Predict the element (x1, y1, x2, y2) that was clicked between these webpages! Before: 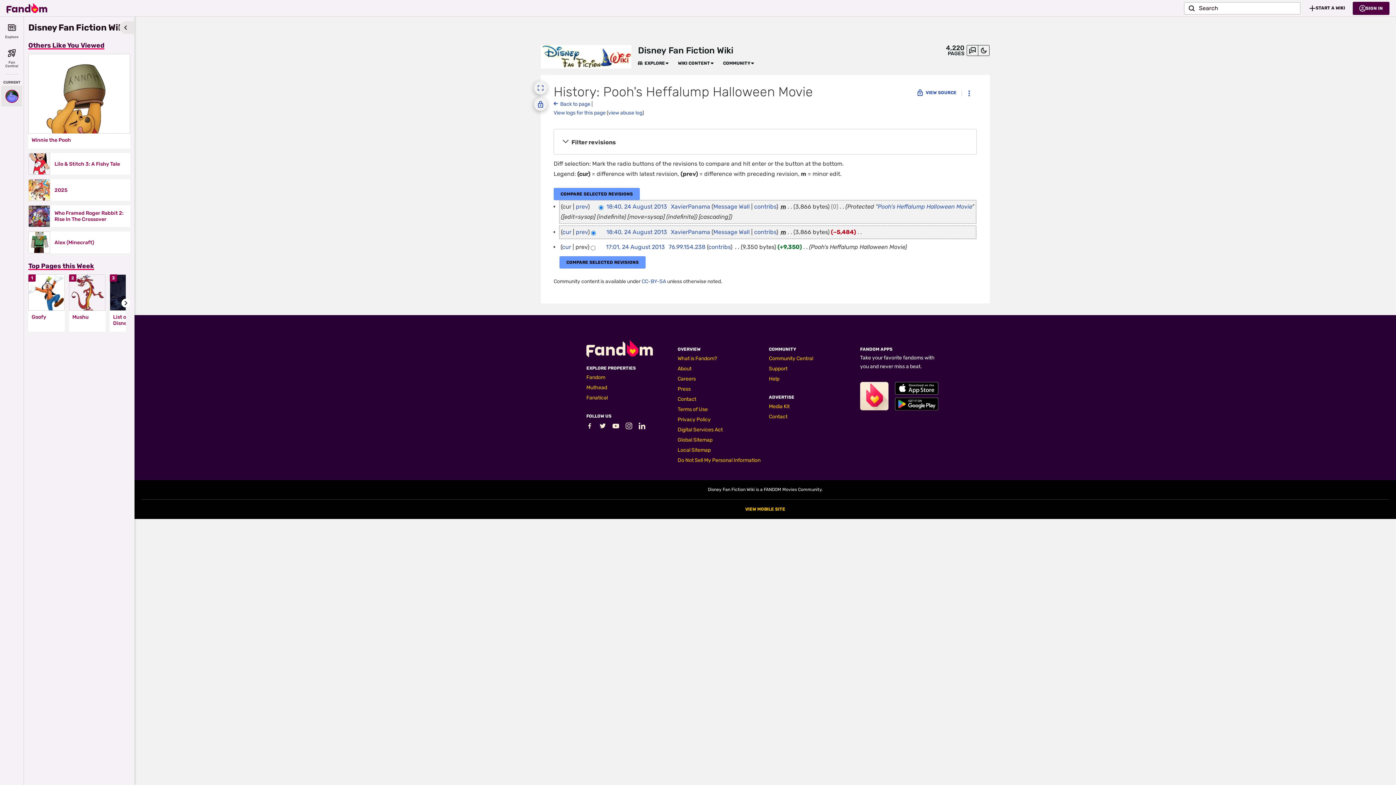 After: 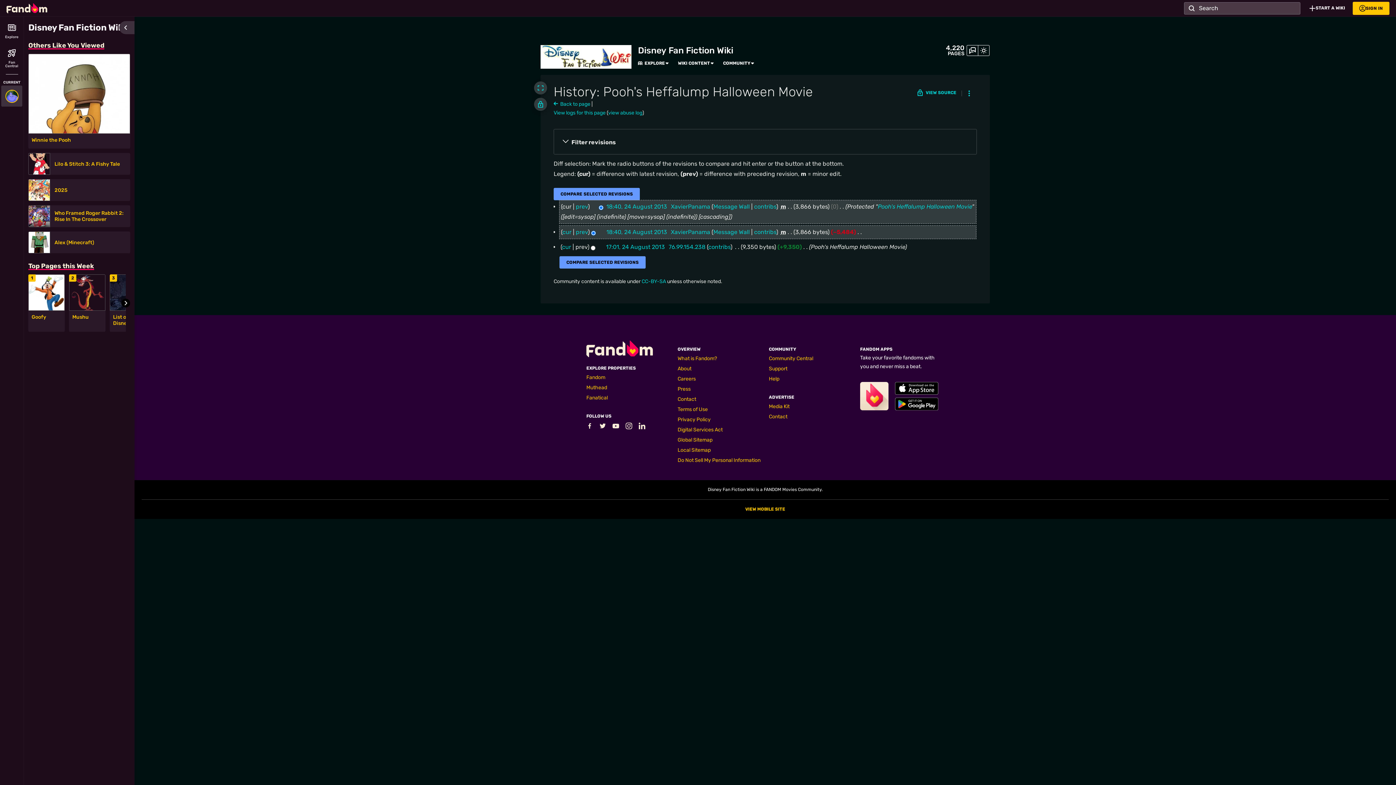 Action: bbox: (978, 45, 989, 56)